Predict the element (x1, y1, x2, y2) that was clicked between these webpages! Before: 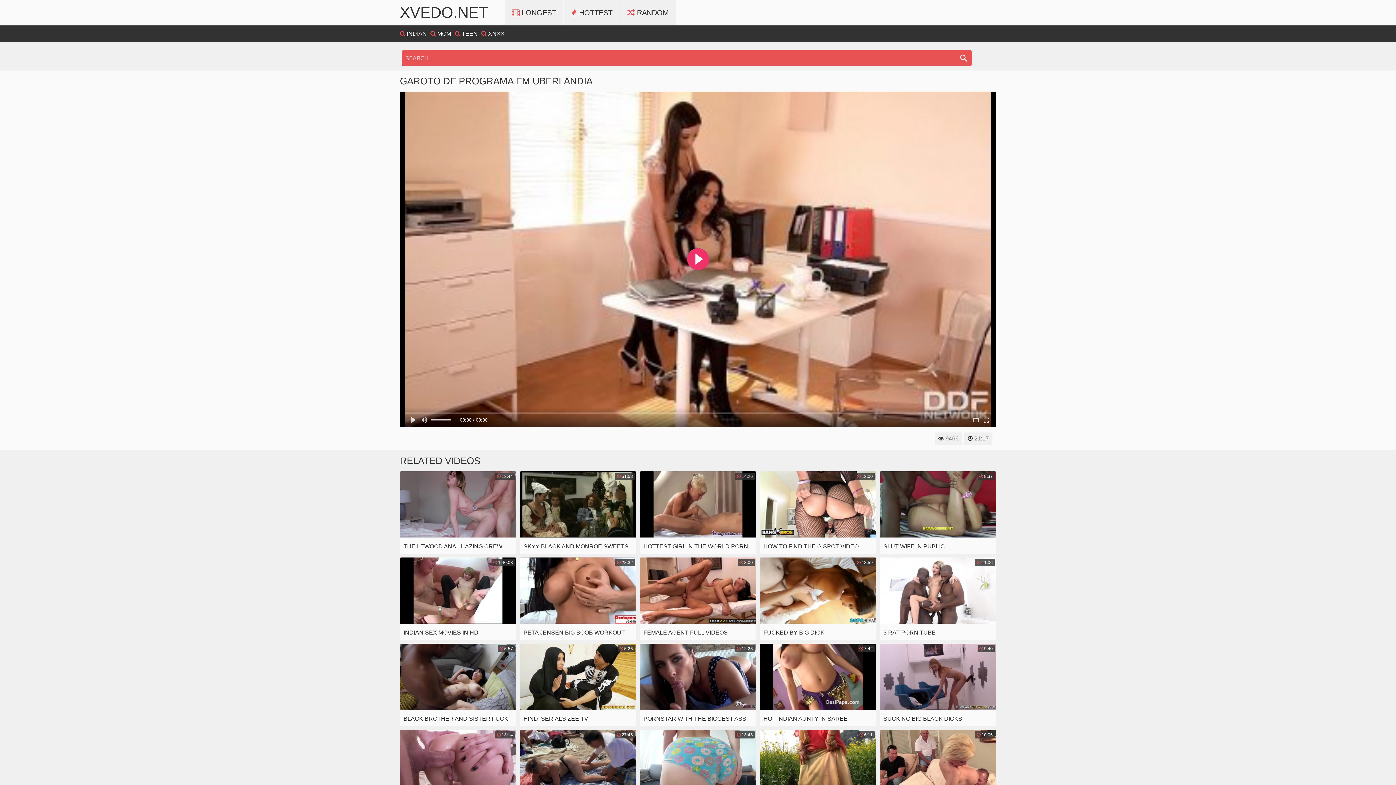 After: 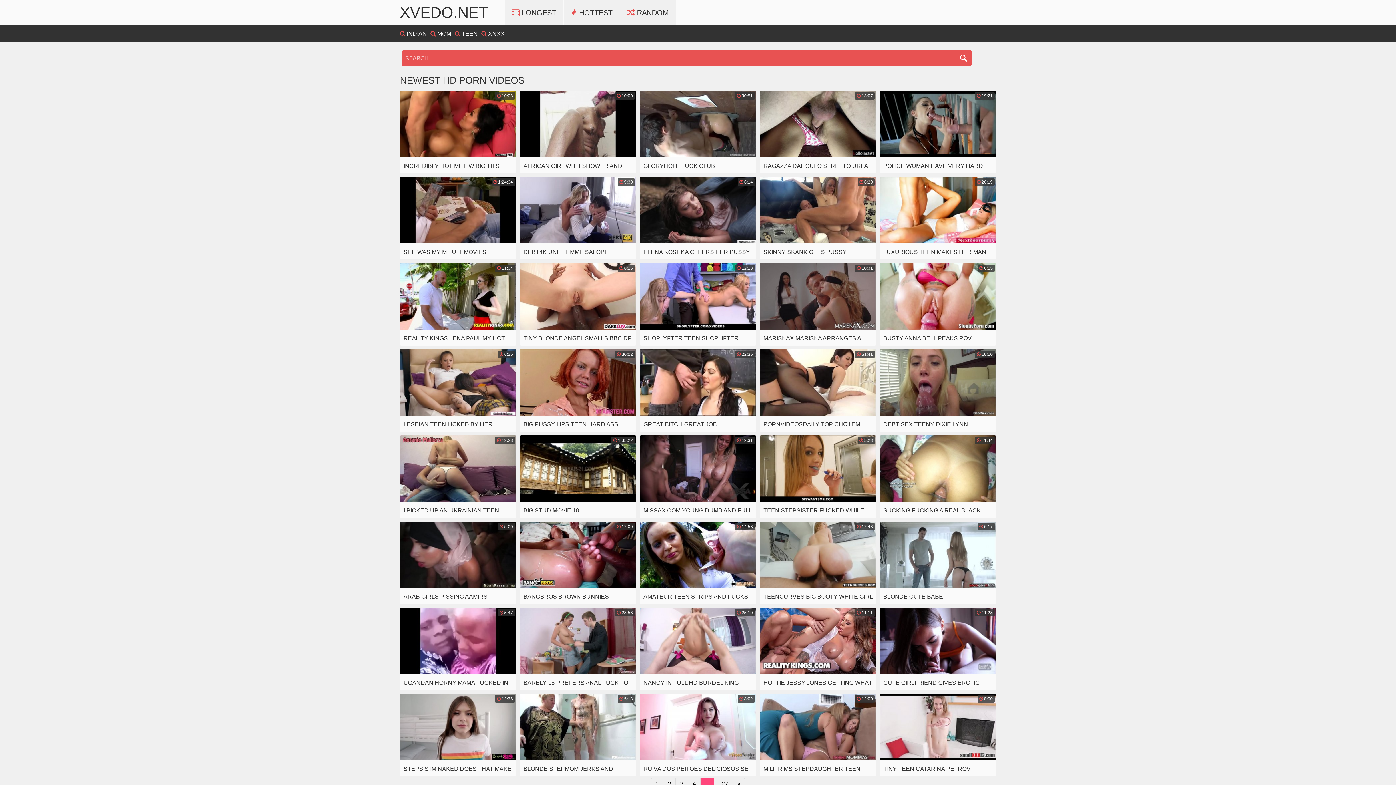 Action: bbox: (955, 50, 971, 66)